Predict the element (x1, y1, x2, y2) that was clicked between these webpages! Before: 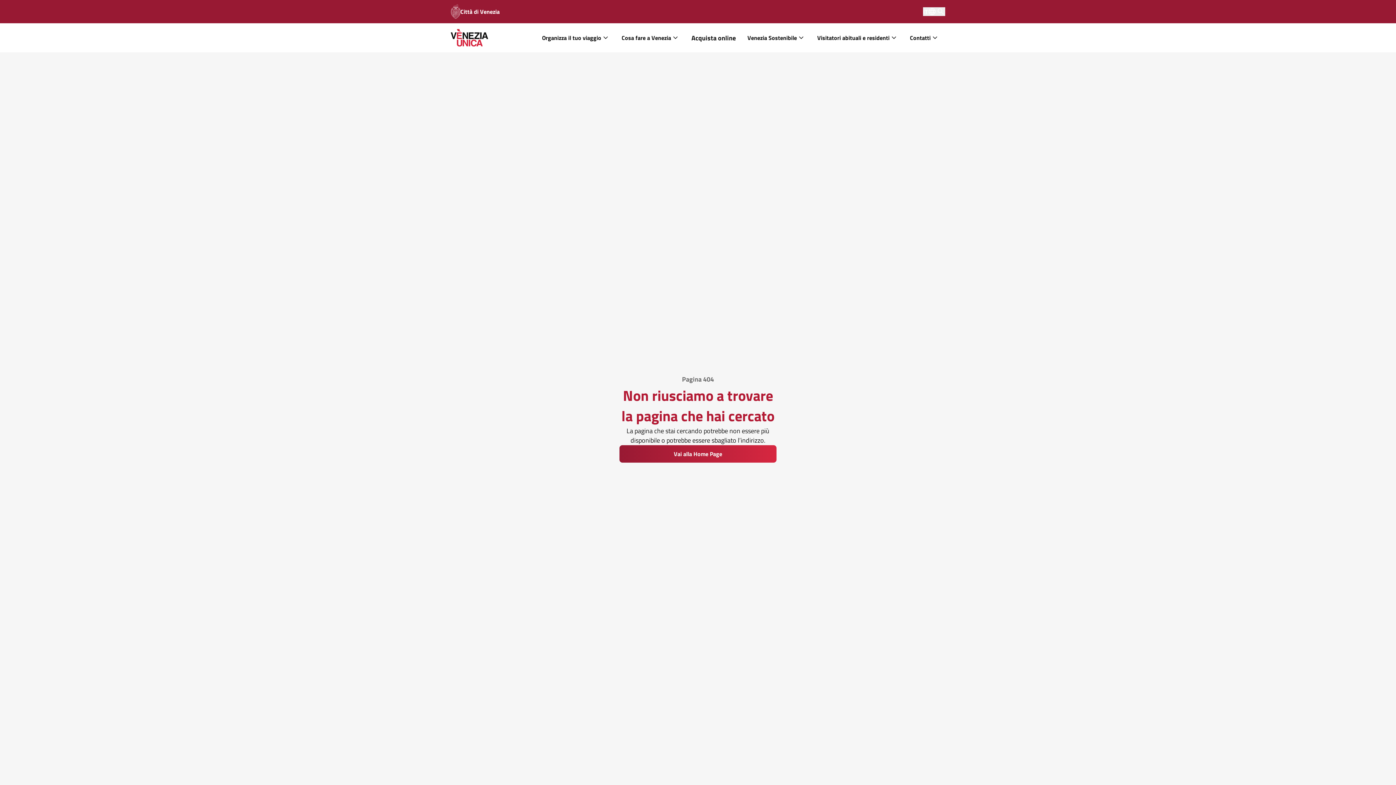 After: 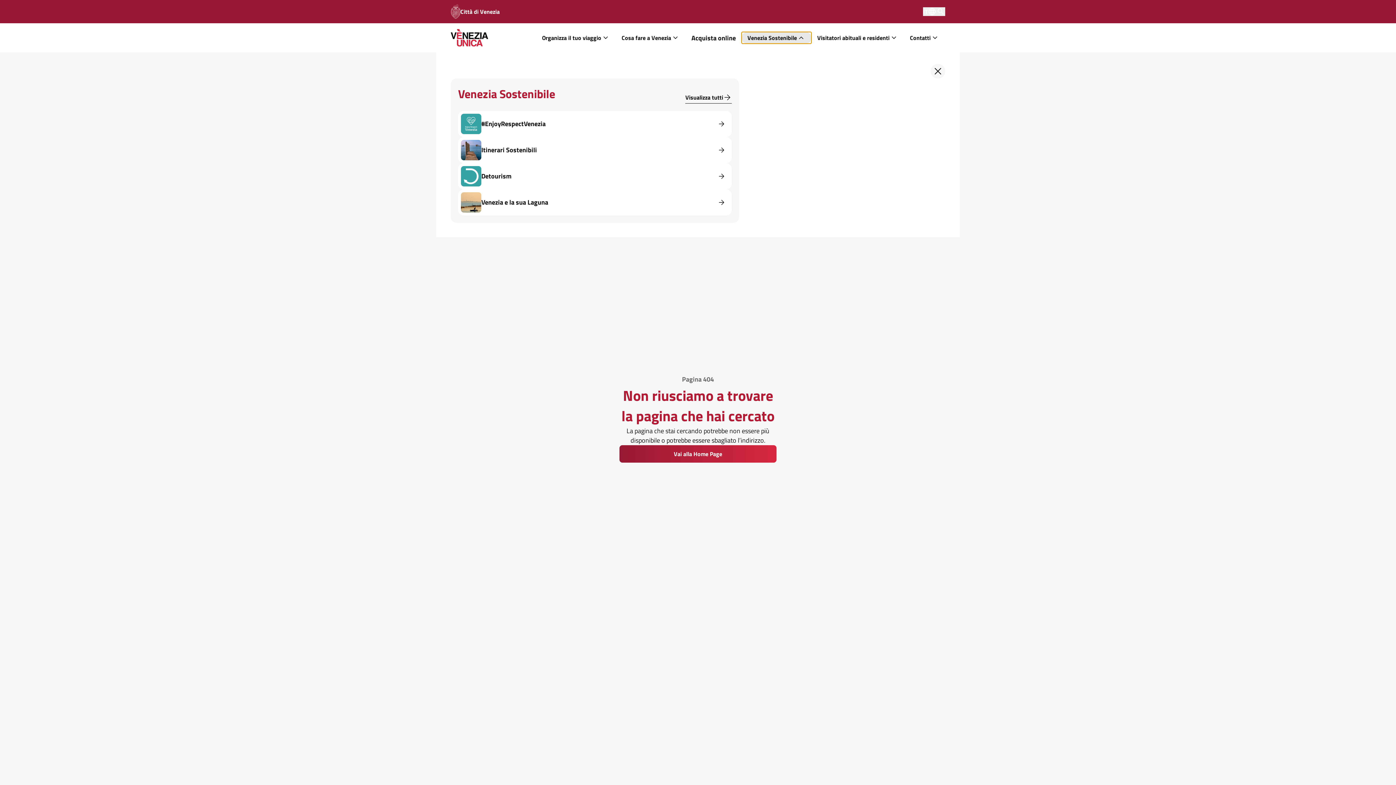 Action: bbox: (741, 32, 811, 43) label: Venezia Sostenibile